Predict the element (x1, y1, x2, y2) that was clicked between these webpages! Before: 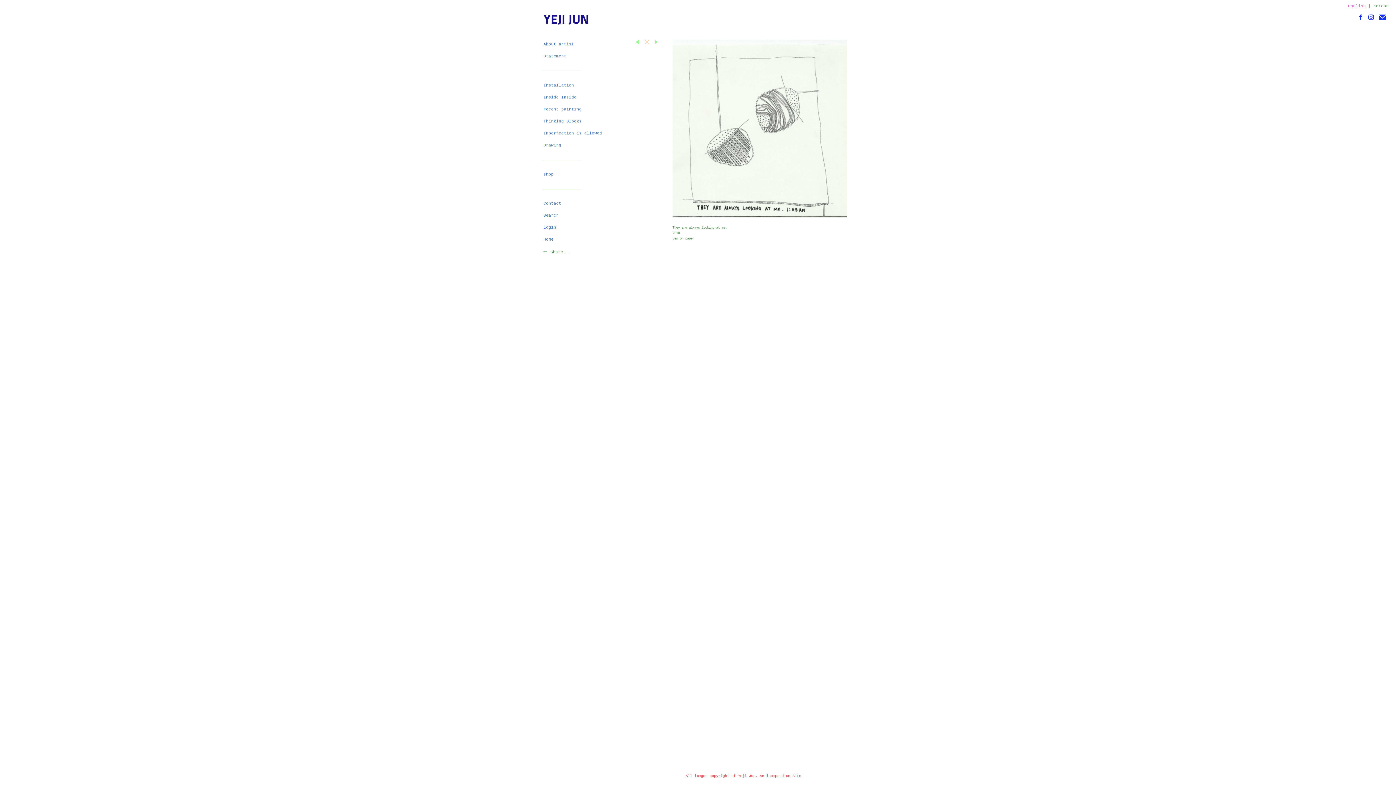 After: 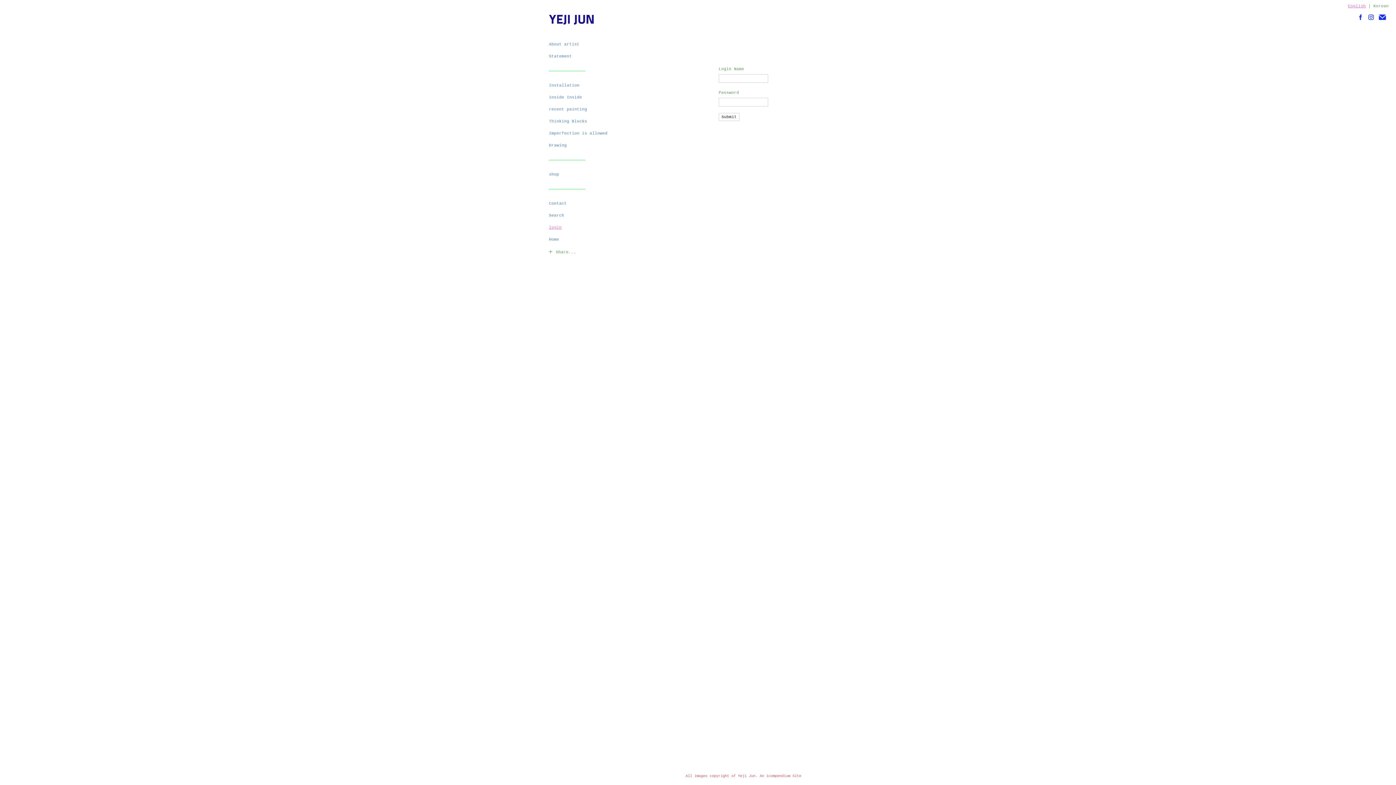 Action: bbox: (543, 225, 556, 229) label: login